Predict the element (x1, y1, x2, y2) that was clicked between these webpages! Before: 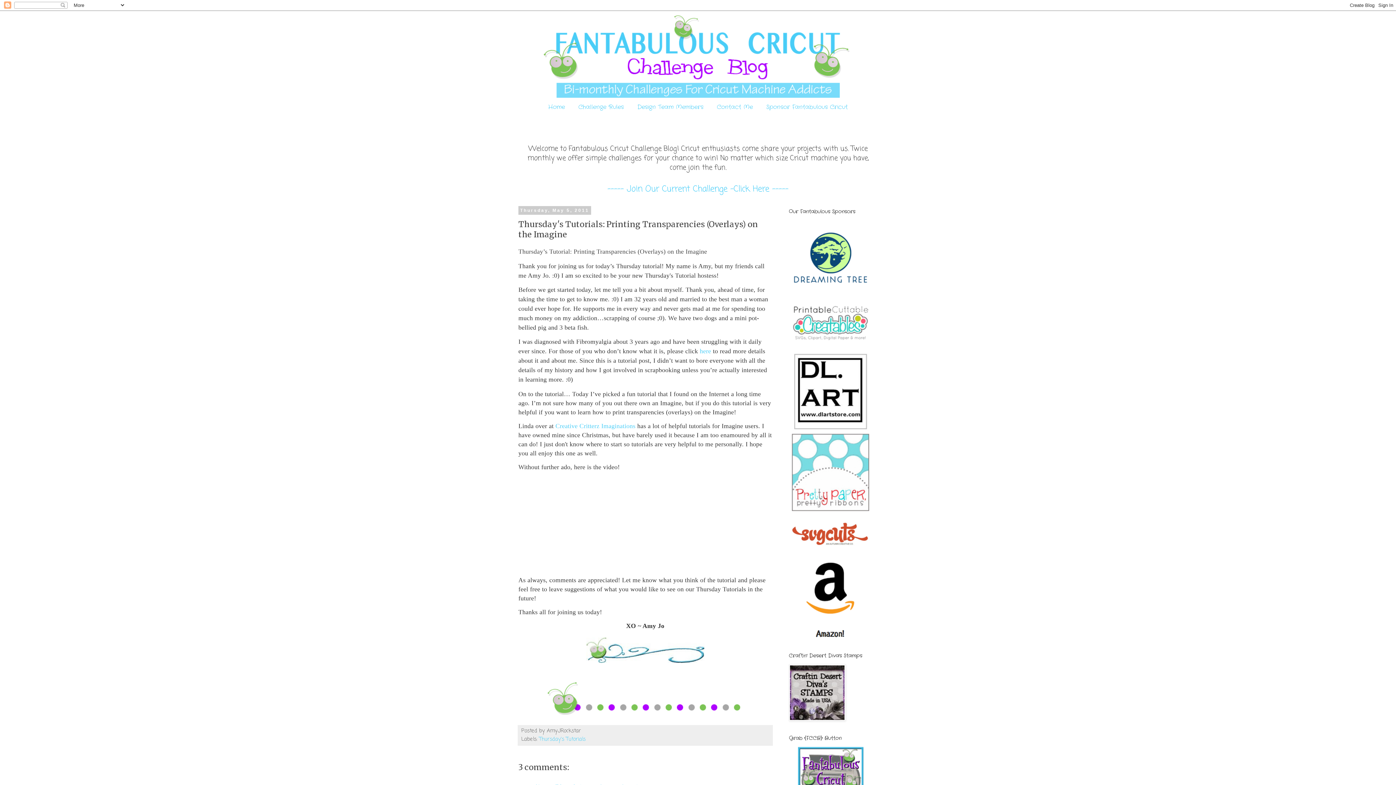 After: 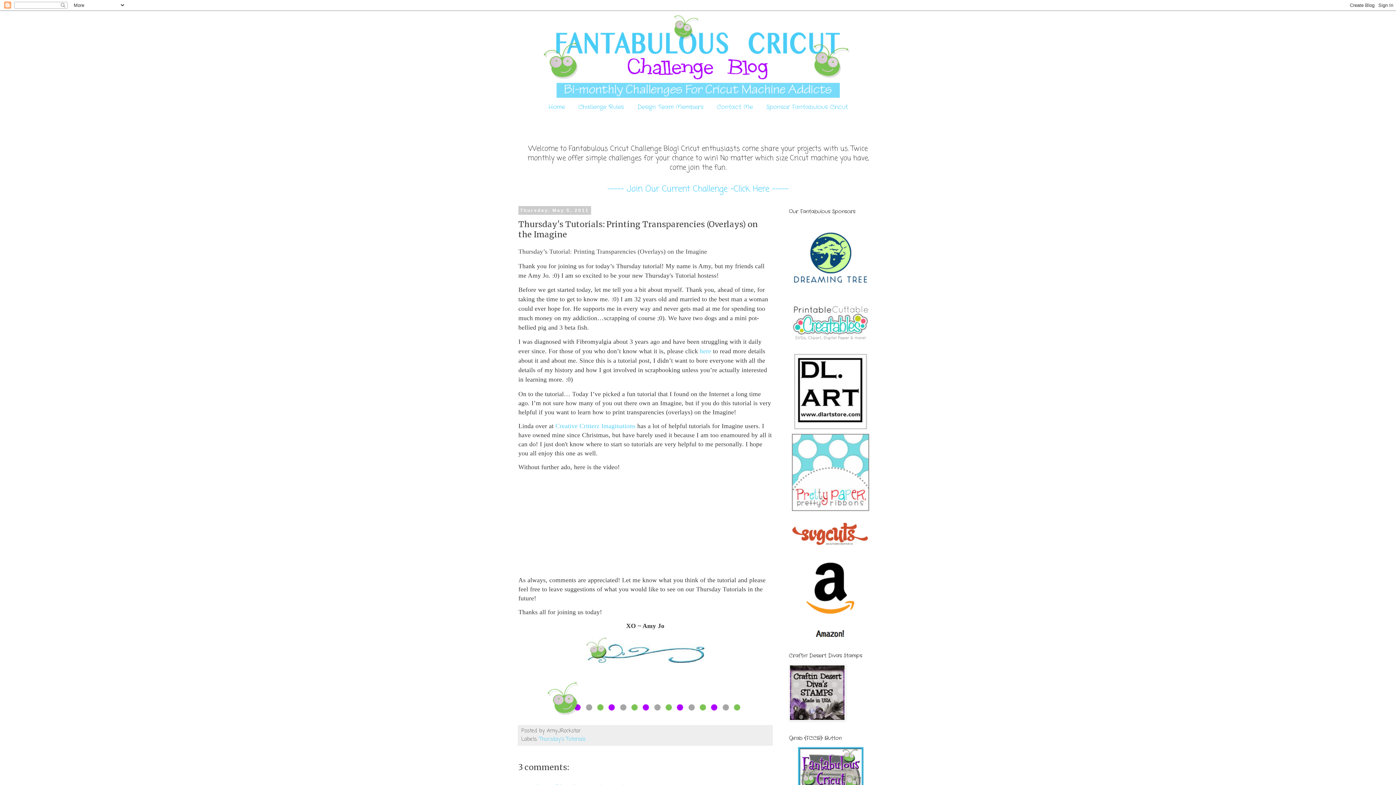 Action: bbox: (791, 425, 870, 433)